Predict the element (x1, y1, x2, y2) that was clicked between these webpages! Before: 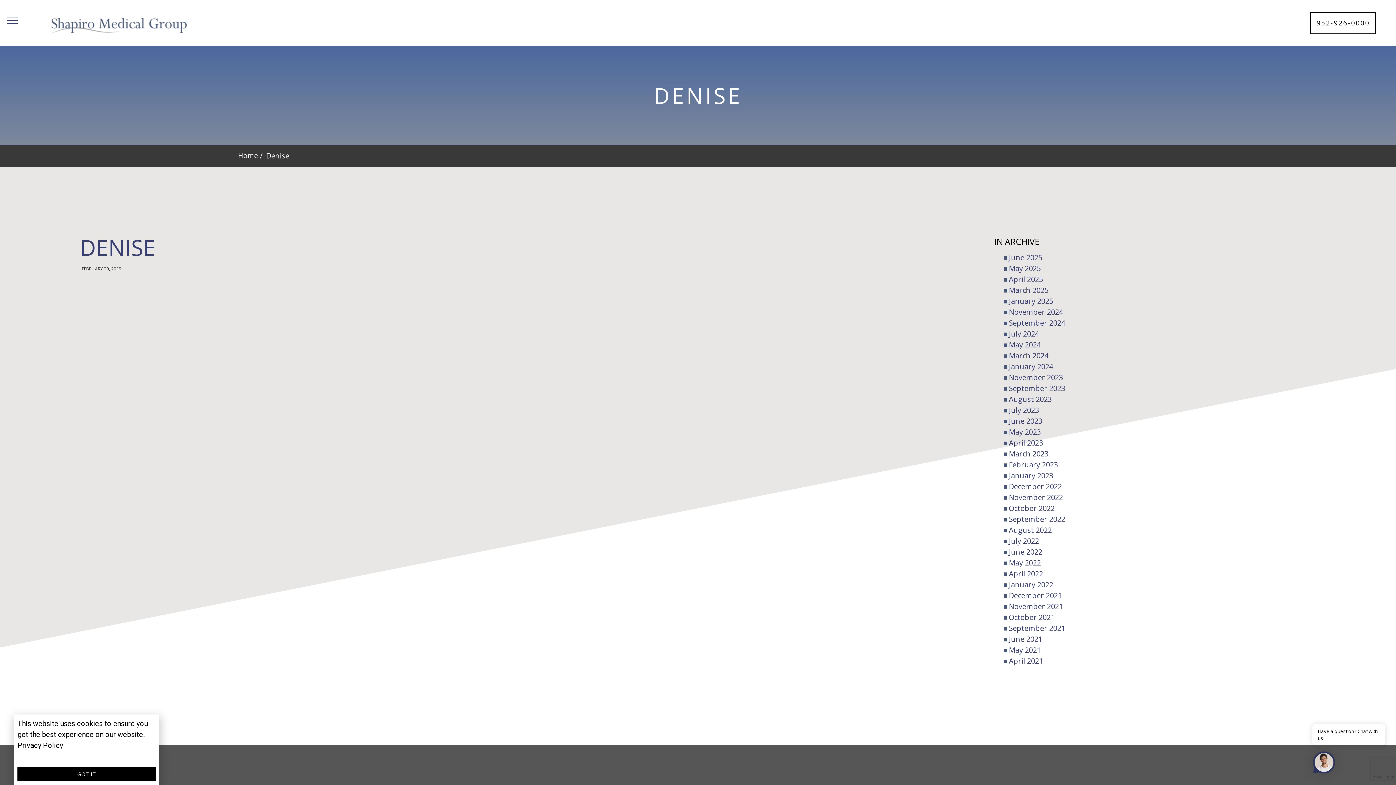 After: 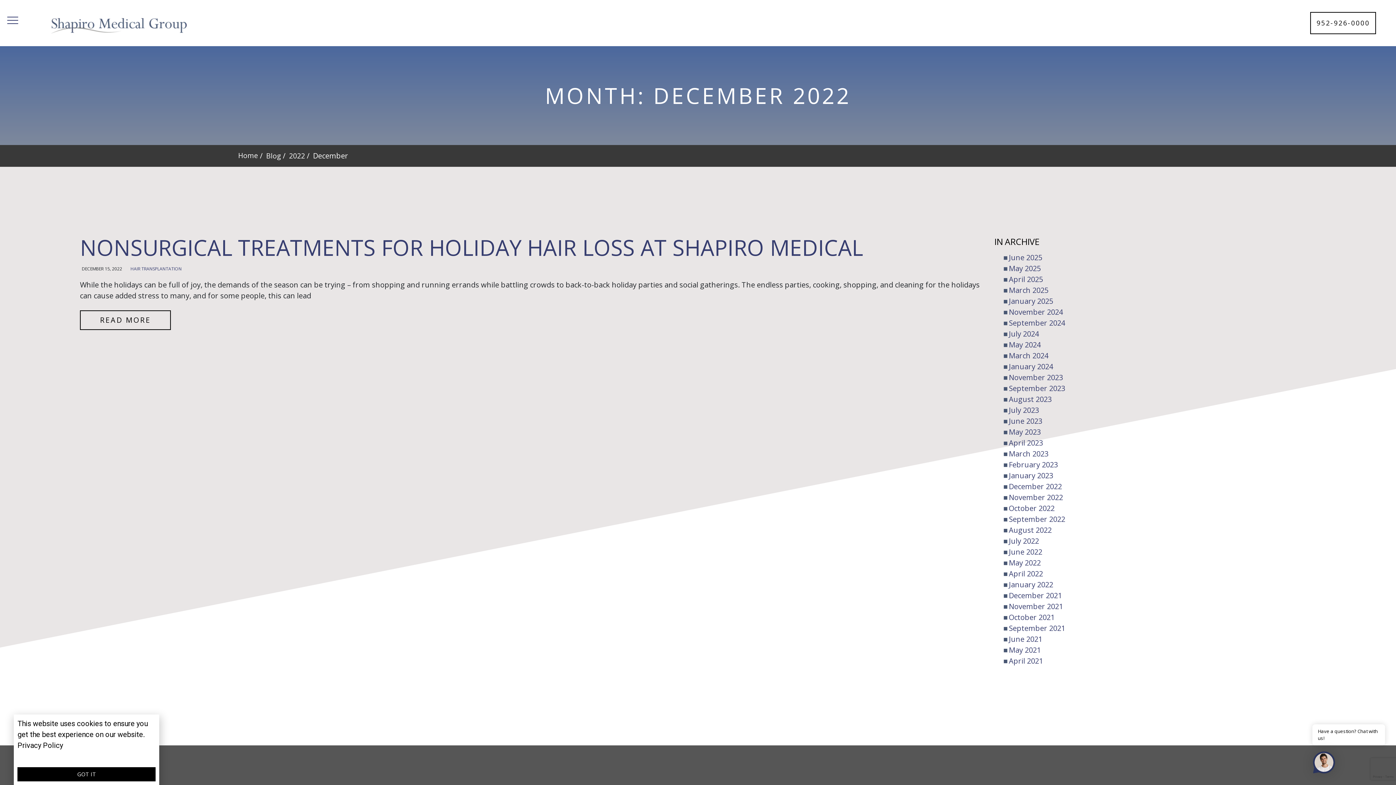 Action: label: December 2022 bbox: (1009, 481, 1062, 491)